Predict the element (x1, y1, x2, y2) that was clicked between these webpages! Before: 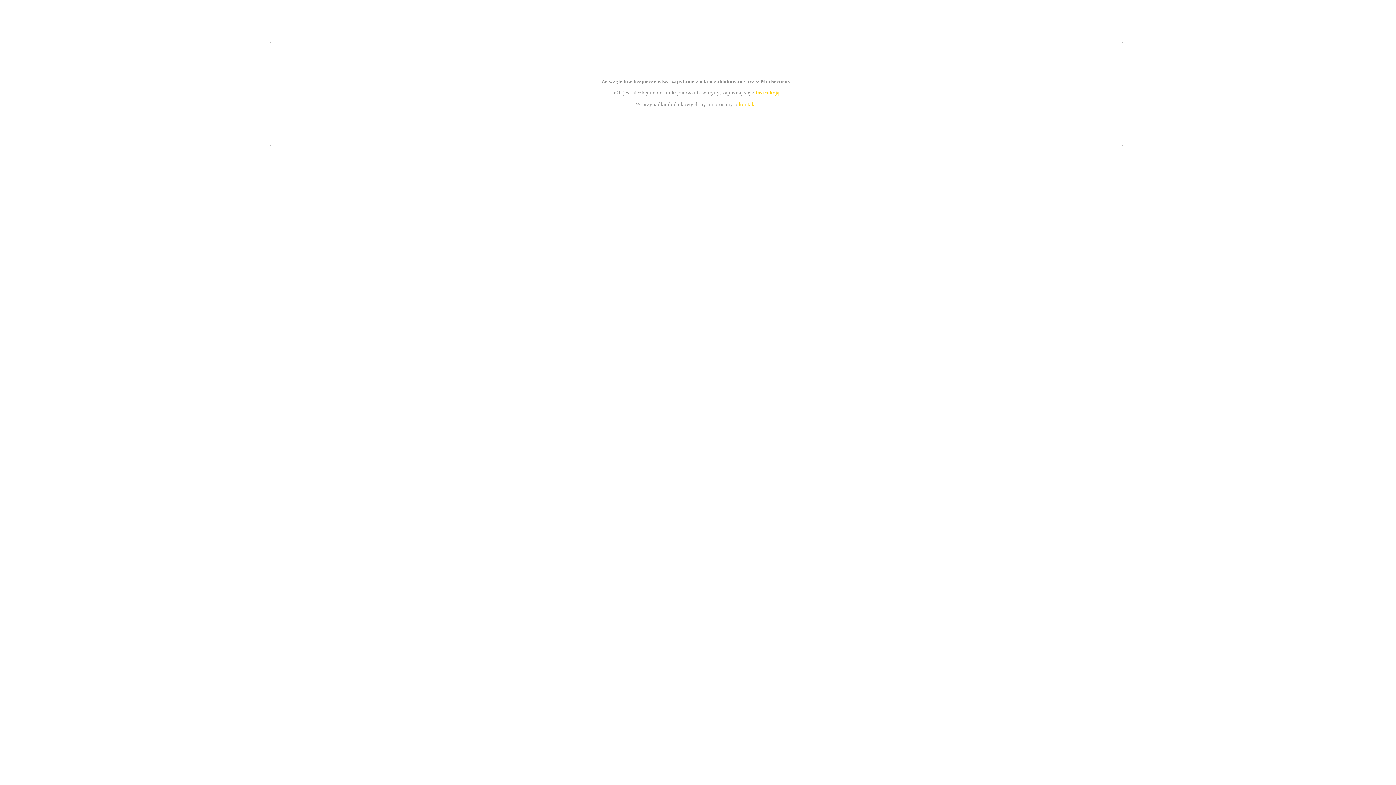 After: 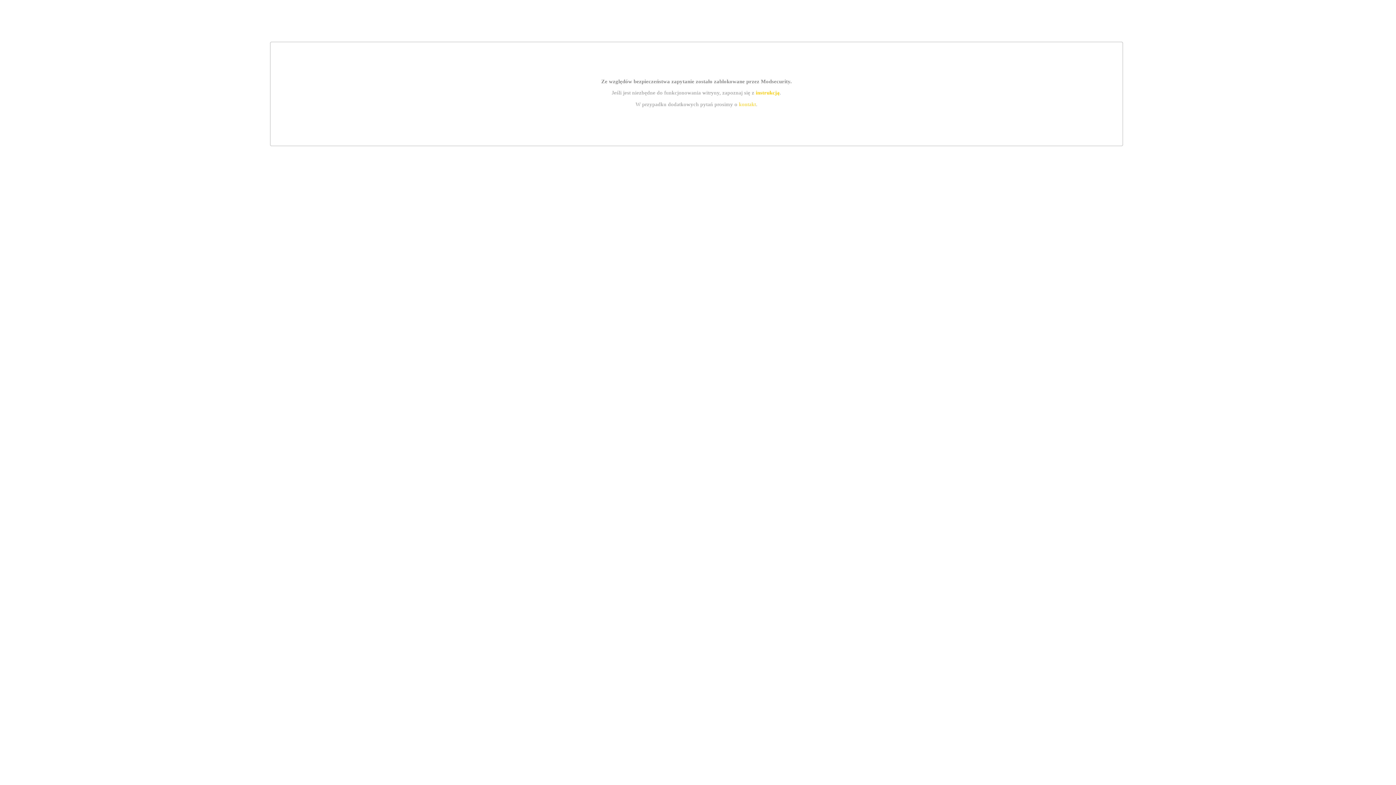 Action: bbox: (755, 89, 779, 95) label: instrukcją